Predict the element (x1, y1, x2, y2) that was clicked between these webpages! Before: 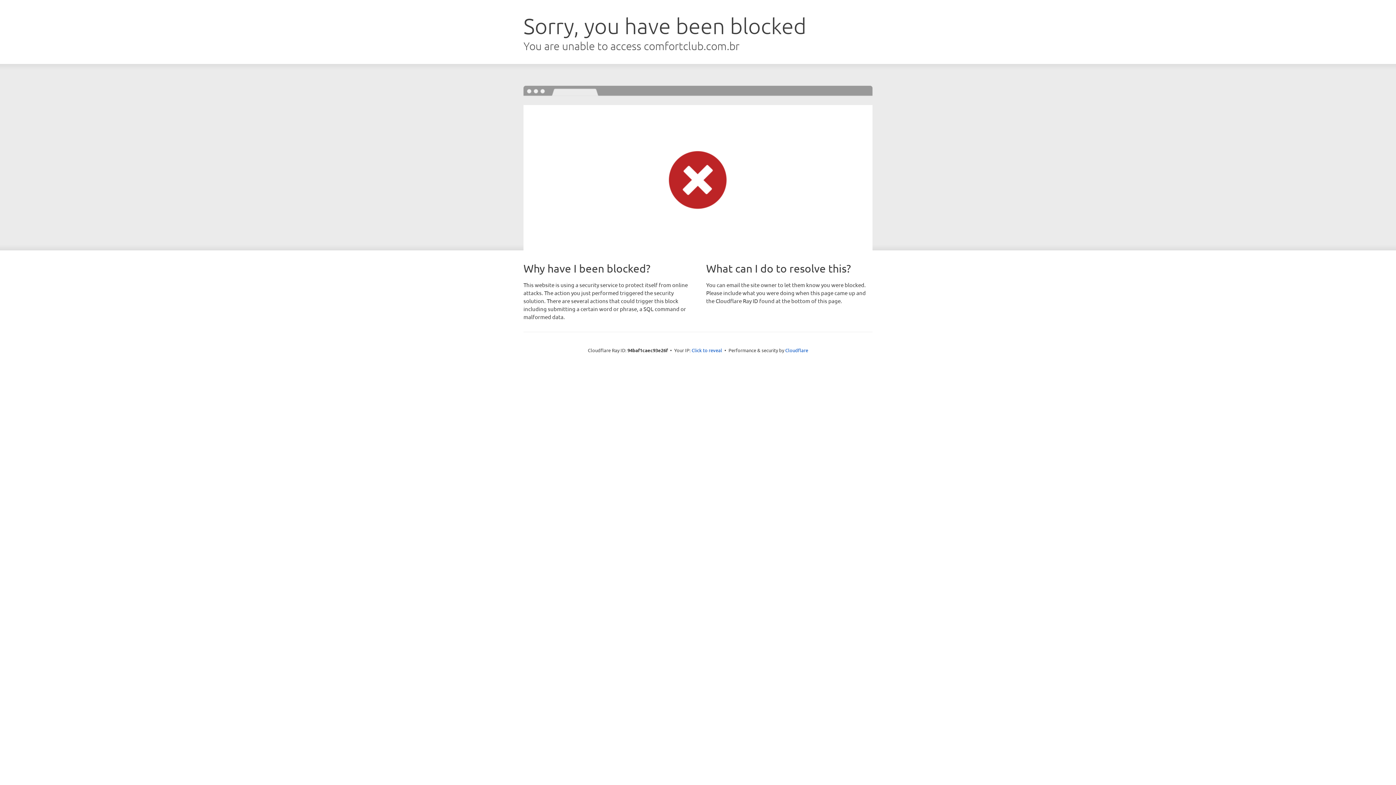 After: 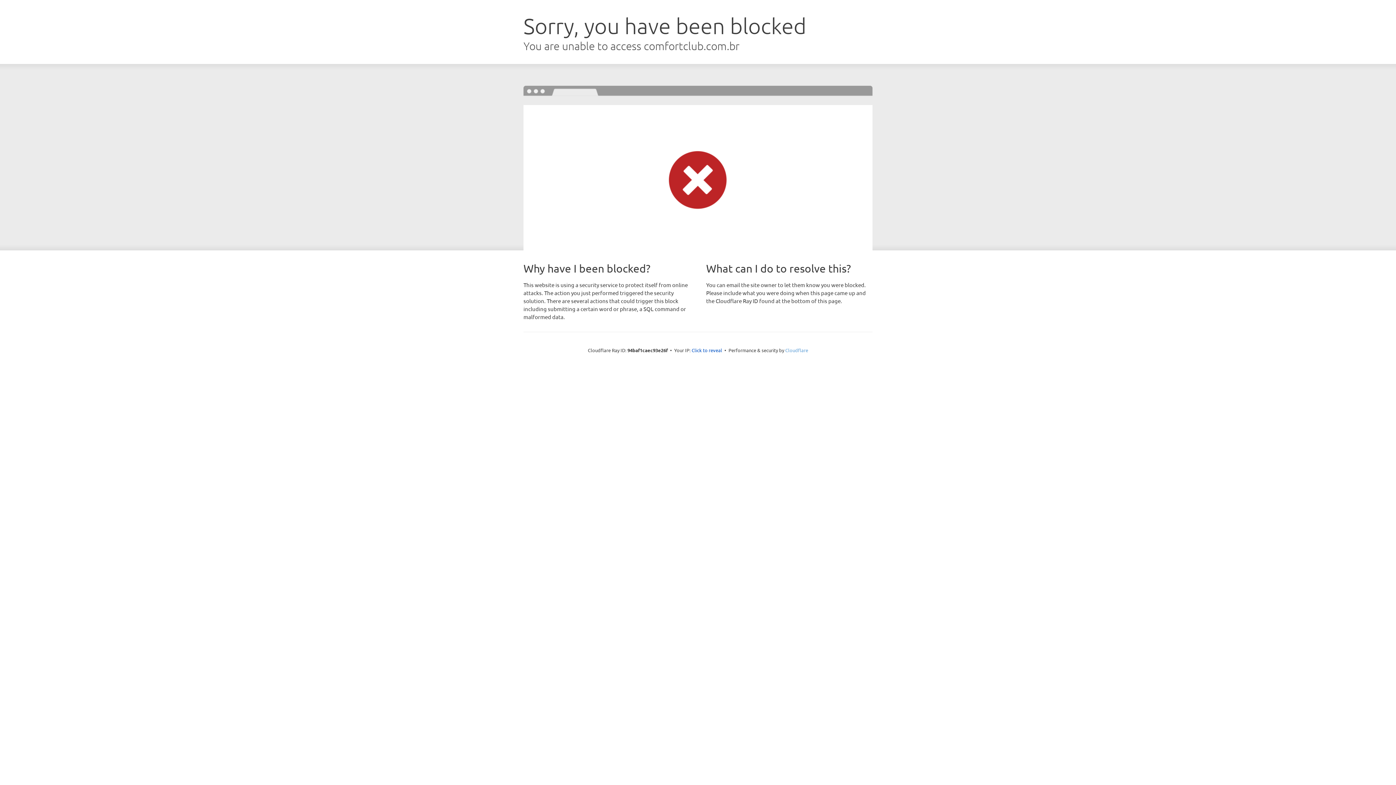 Action: bbox: (785, 347, 808, 353) label: Cloudflare